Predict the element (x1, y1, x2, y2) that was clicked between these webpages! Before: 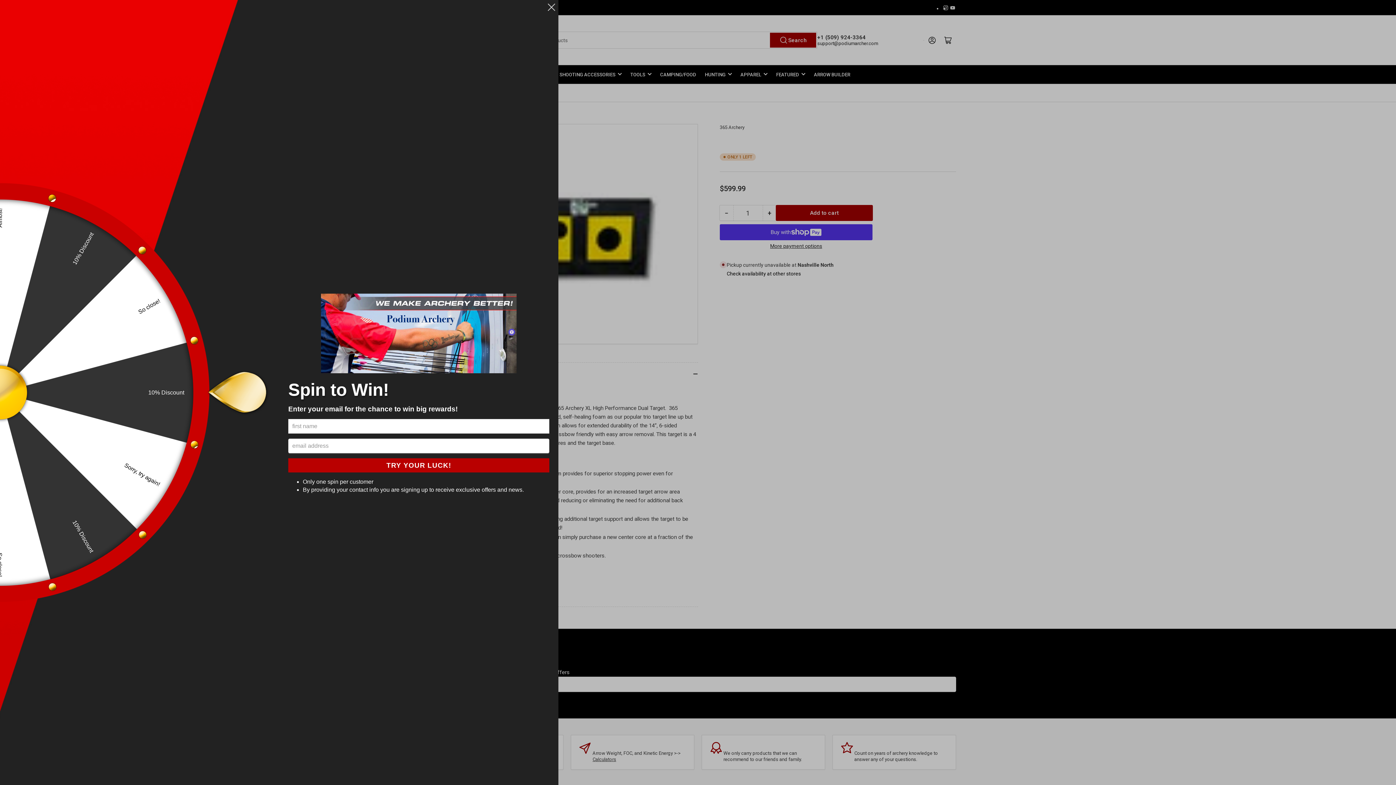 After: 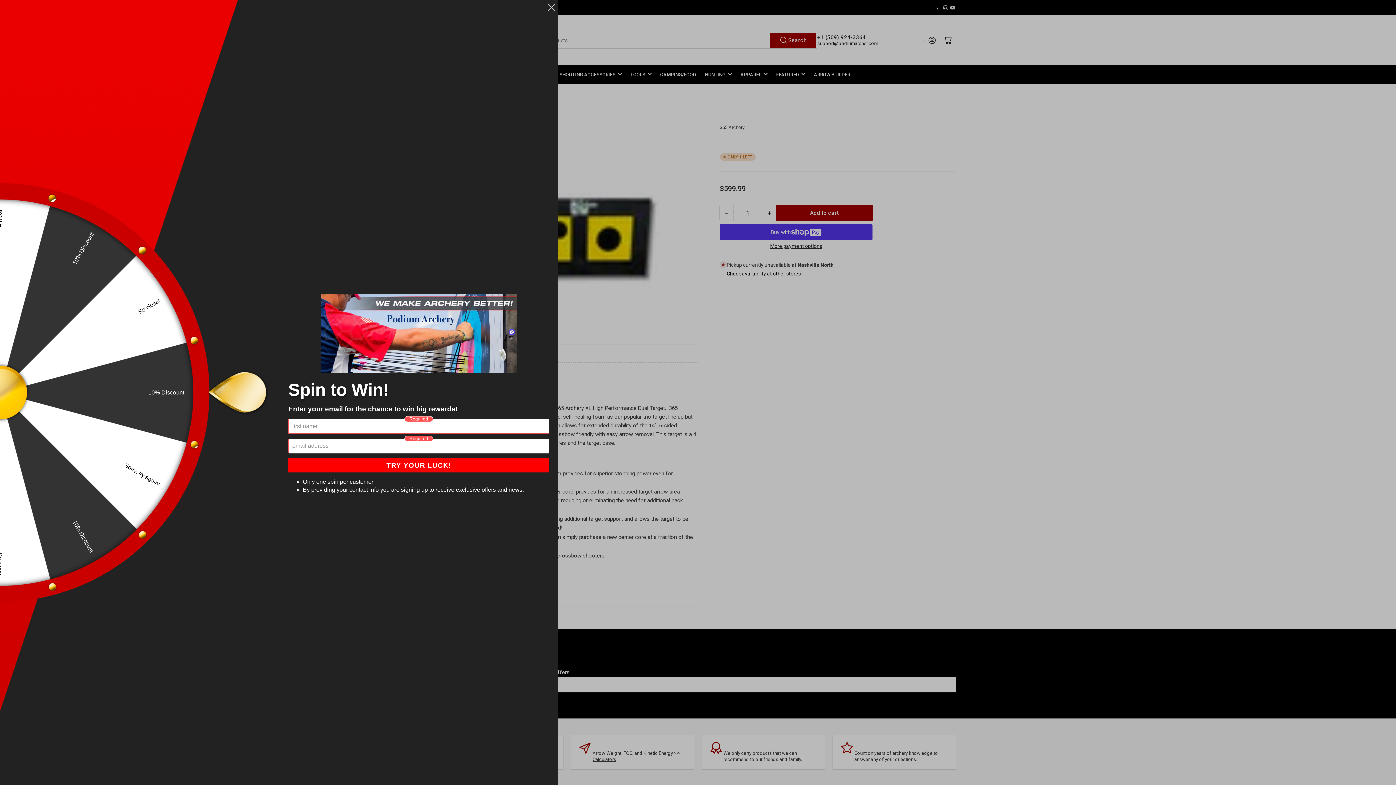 Action: label: TRY YOUR LUCK! bbox: (288, 458, 549, 472)